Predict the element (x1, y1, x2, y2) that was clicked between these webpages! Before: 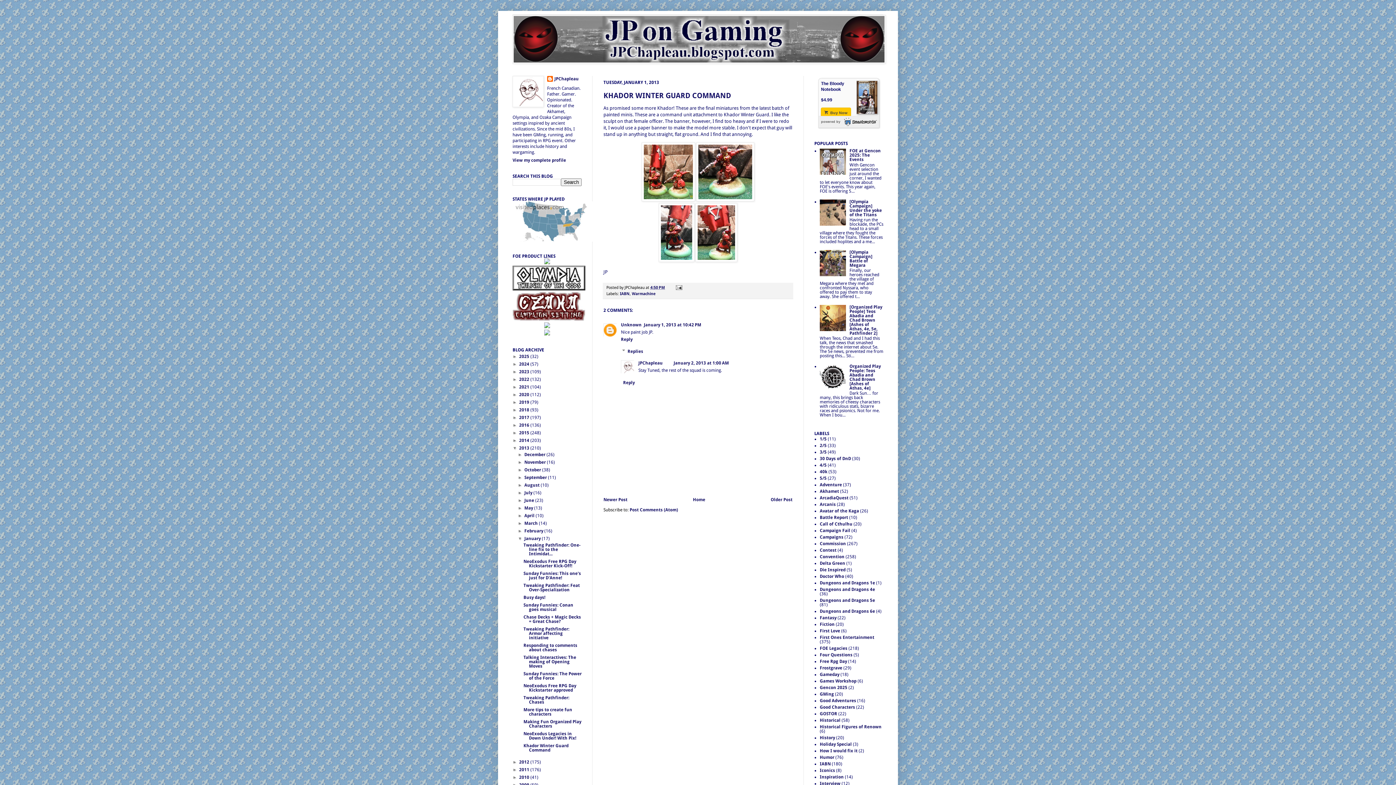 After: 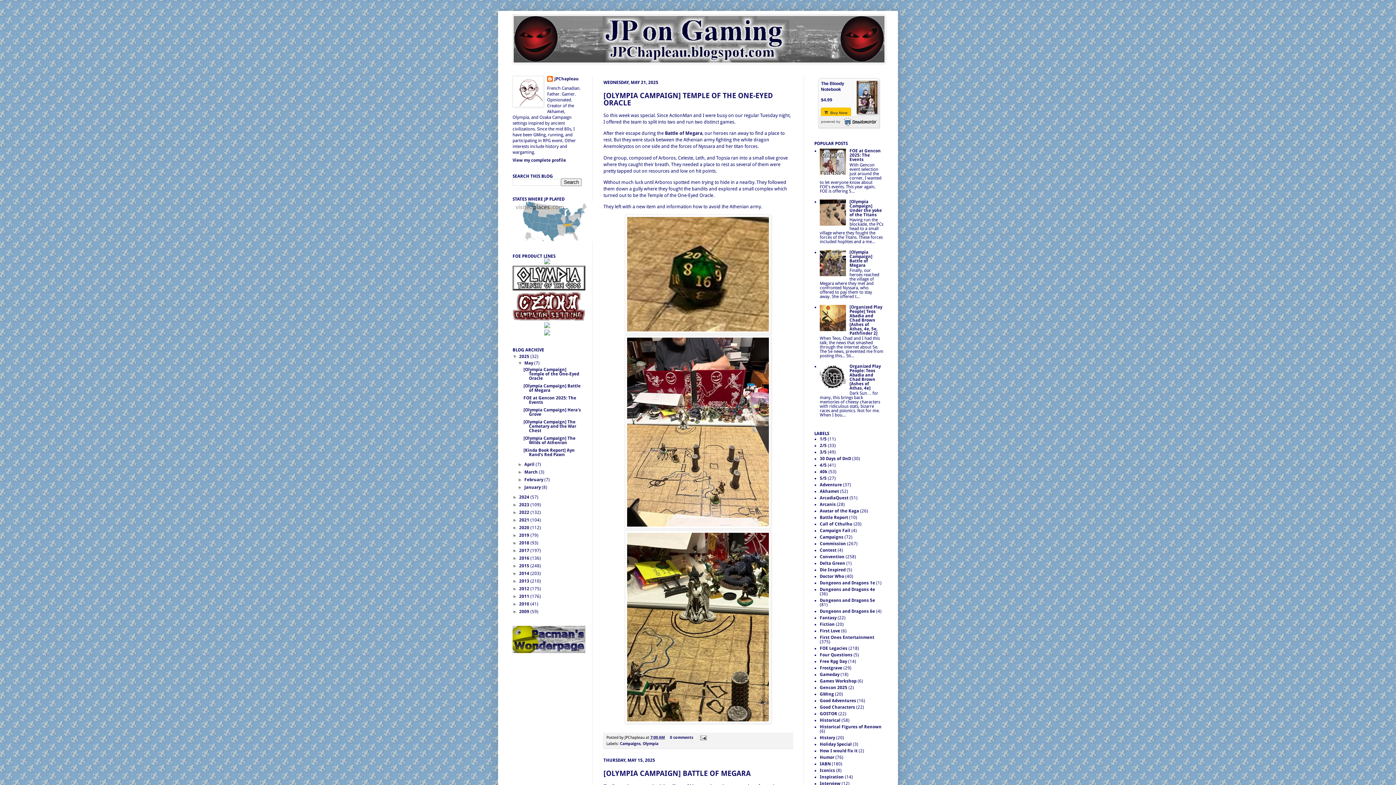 Action: label: 2025  bbox: (519, 354, 530, 359)